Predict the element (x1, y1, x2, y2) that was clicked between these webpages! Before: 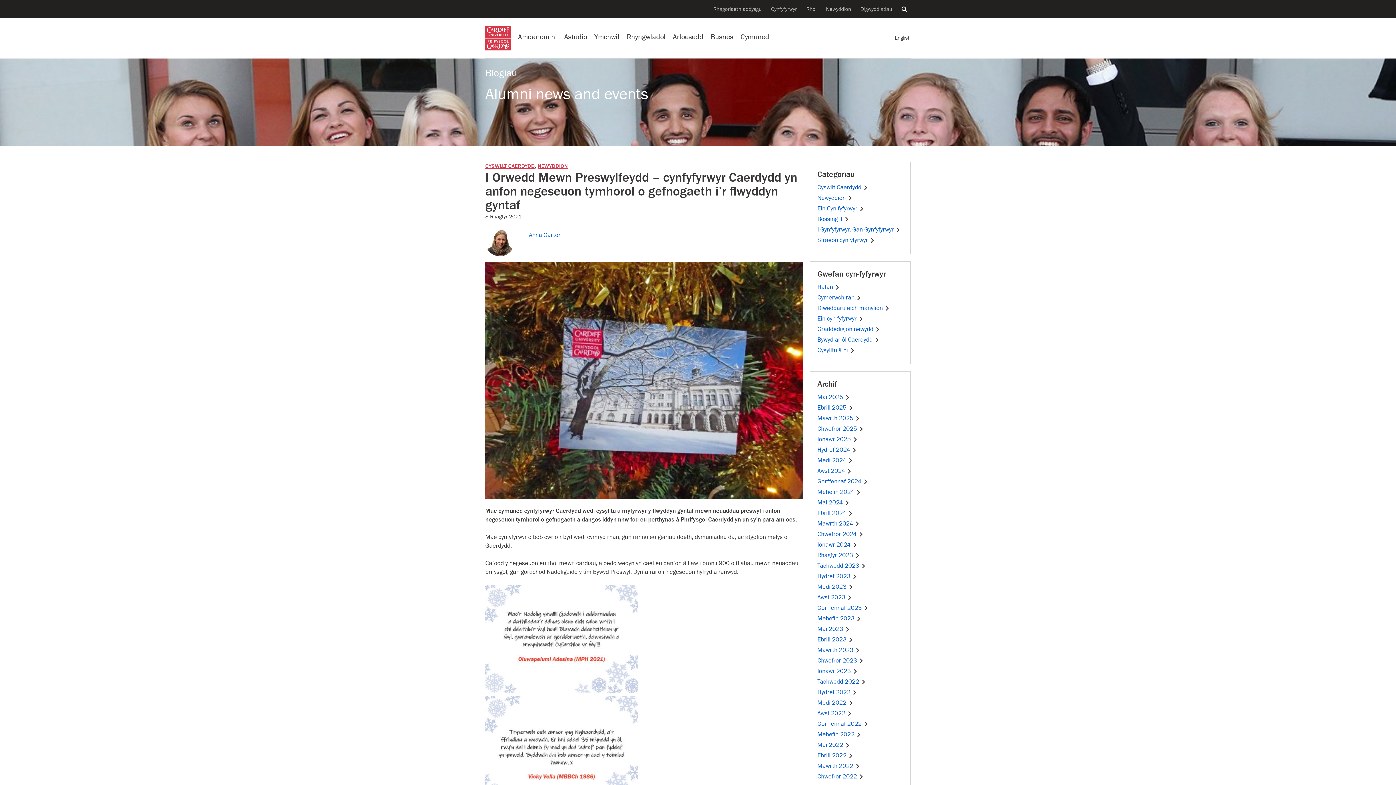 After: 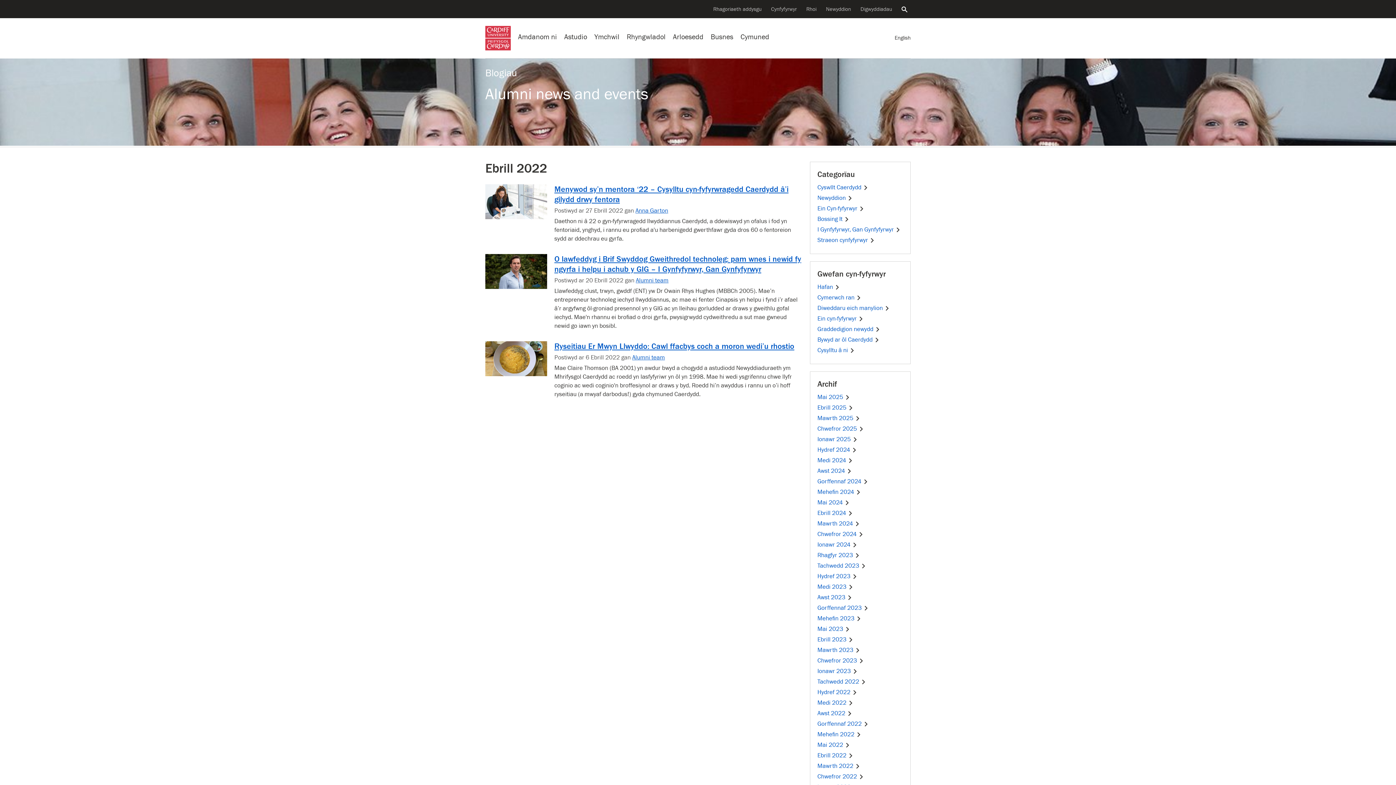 Action: label: Ebrill 2022 bbox: (817, 752, 855, 759)